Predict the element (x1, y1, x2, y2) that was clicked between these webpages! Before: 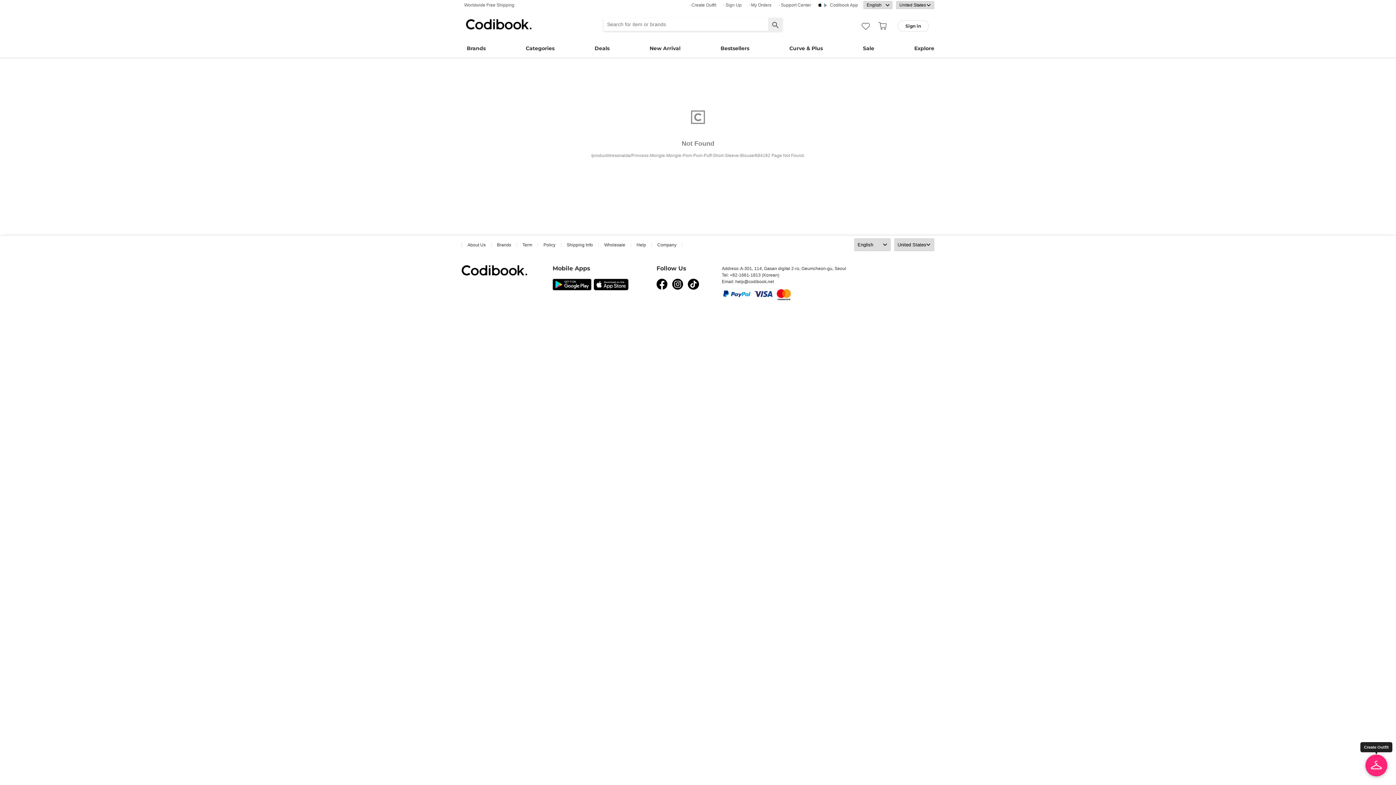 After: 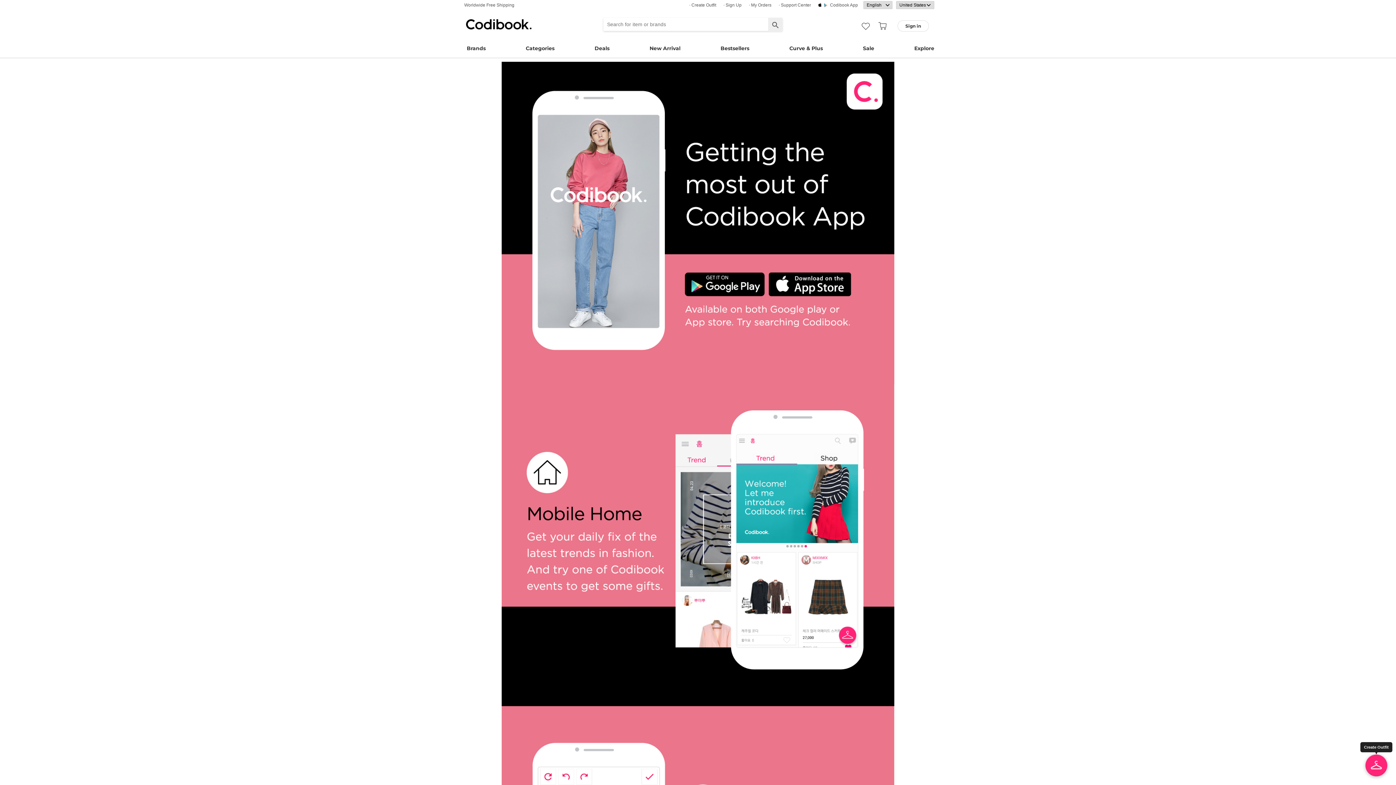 Action: bbox: (818, 0, 860, 10) label: Codibook App